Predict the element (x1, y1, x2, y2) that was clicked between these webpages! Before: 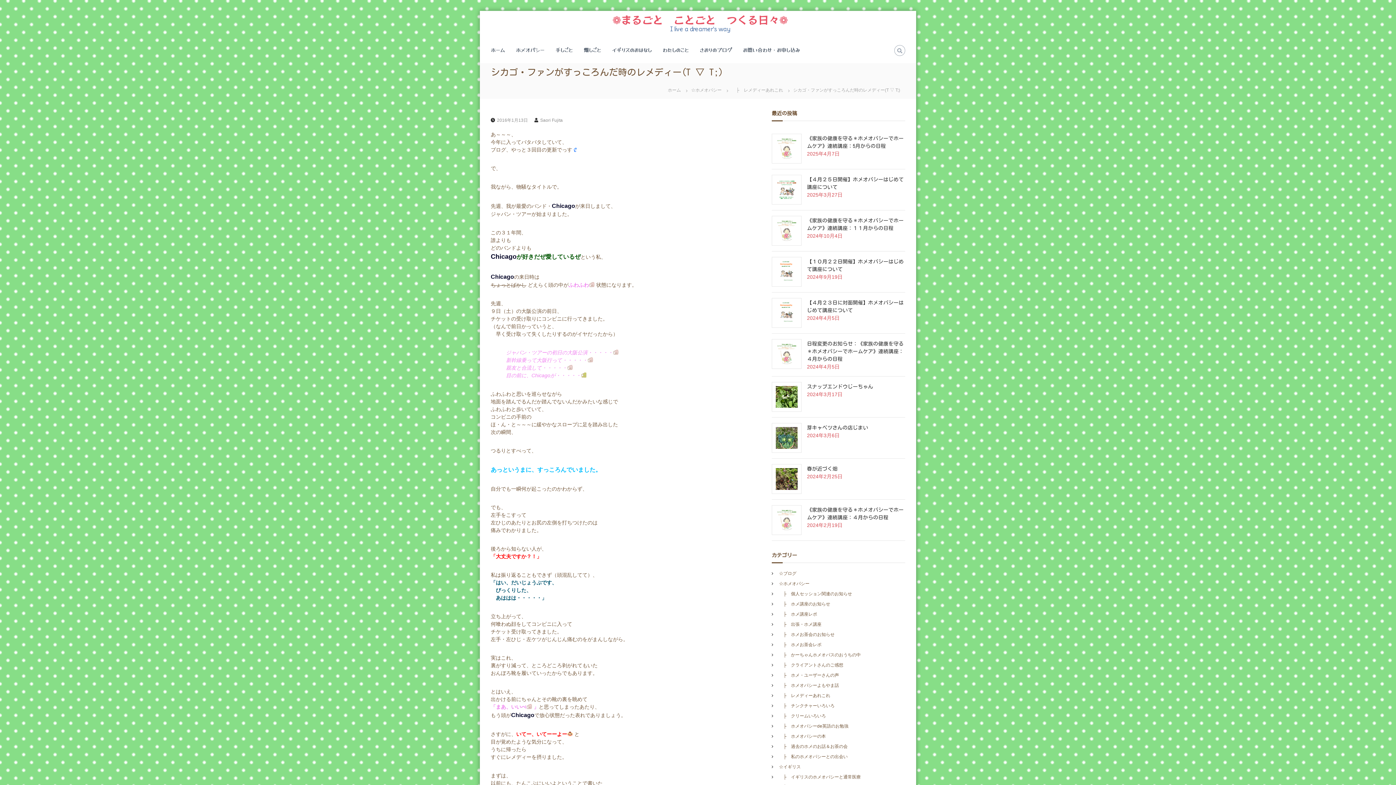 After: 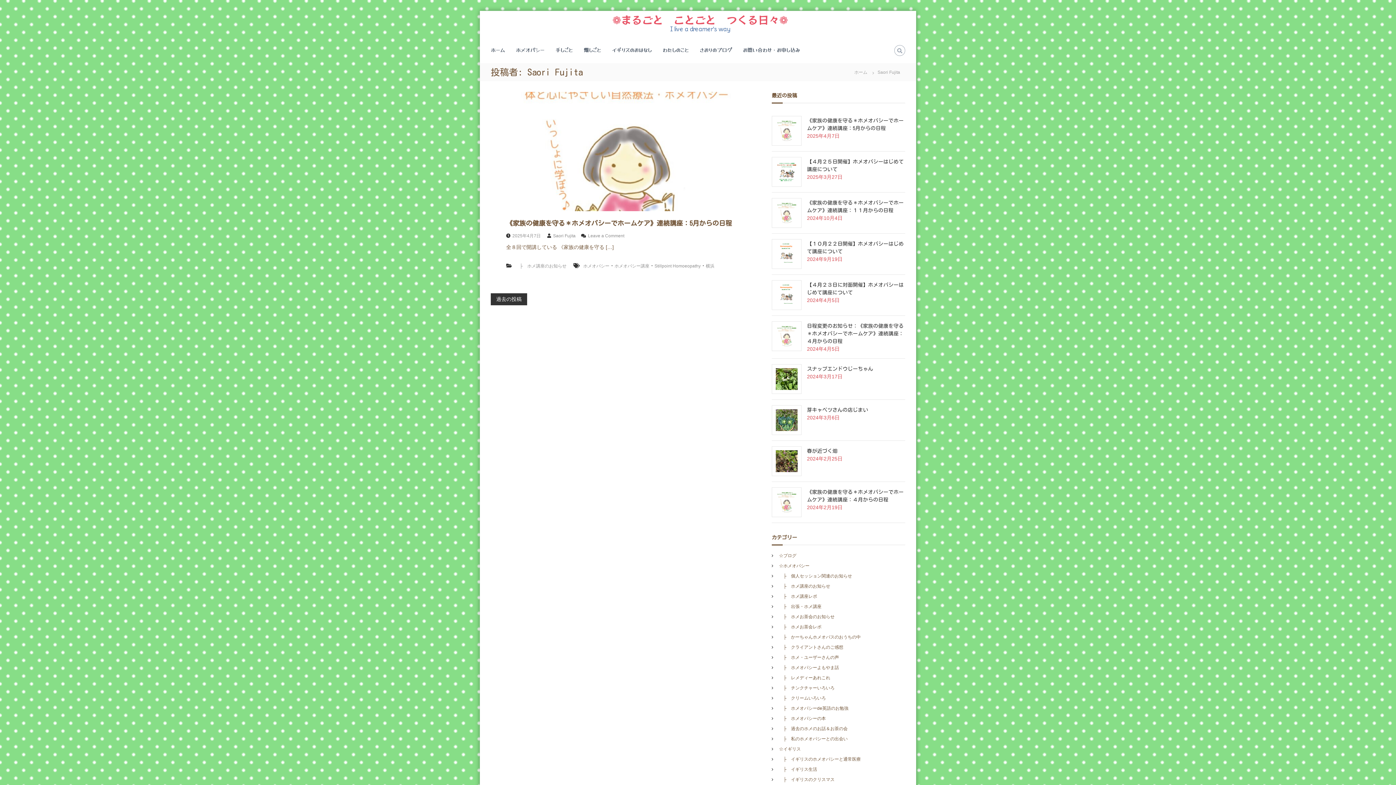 Action: bbox: (540, 117, 562, 123) label: Saori Fujita